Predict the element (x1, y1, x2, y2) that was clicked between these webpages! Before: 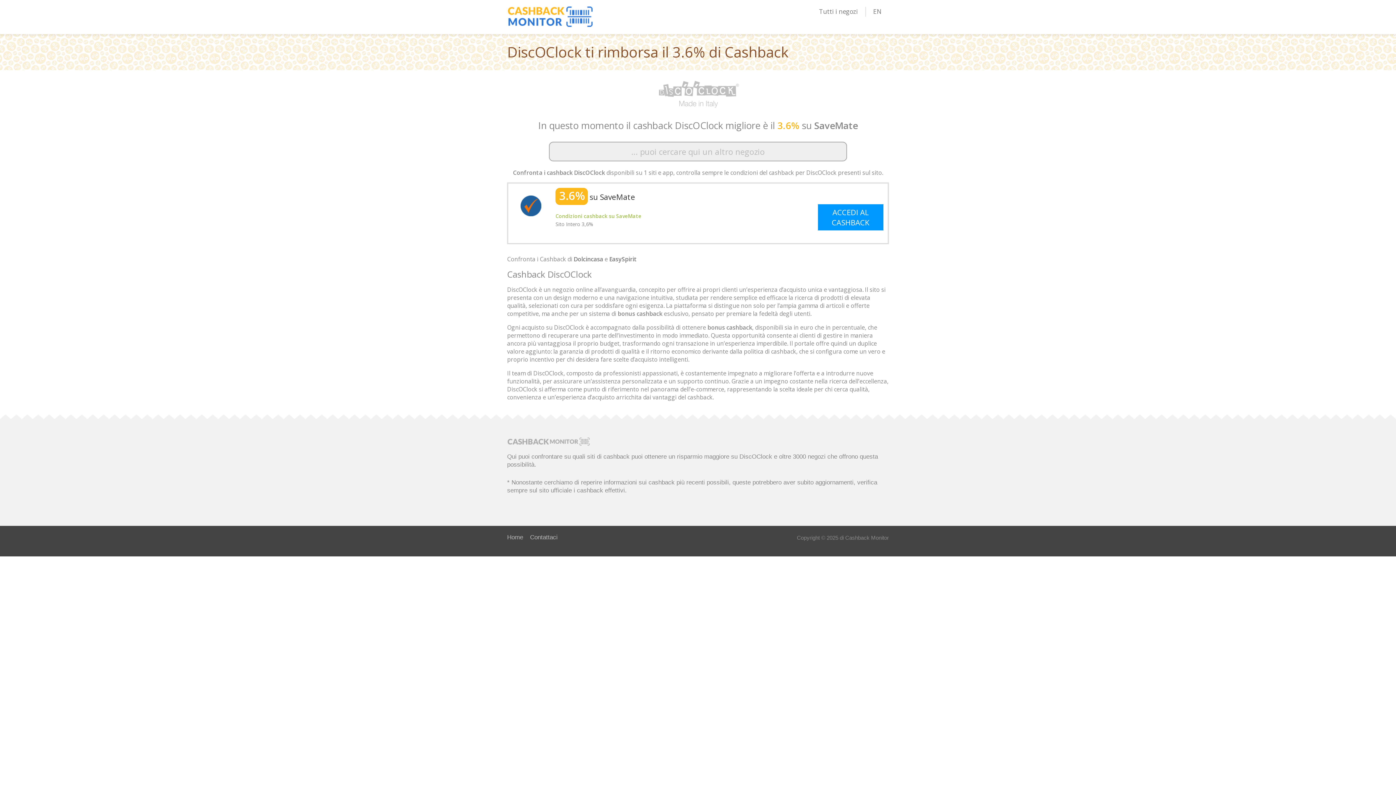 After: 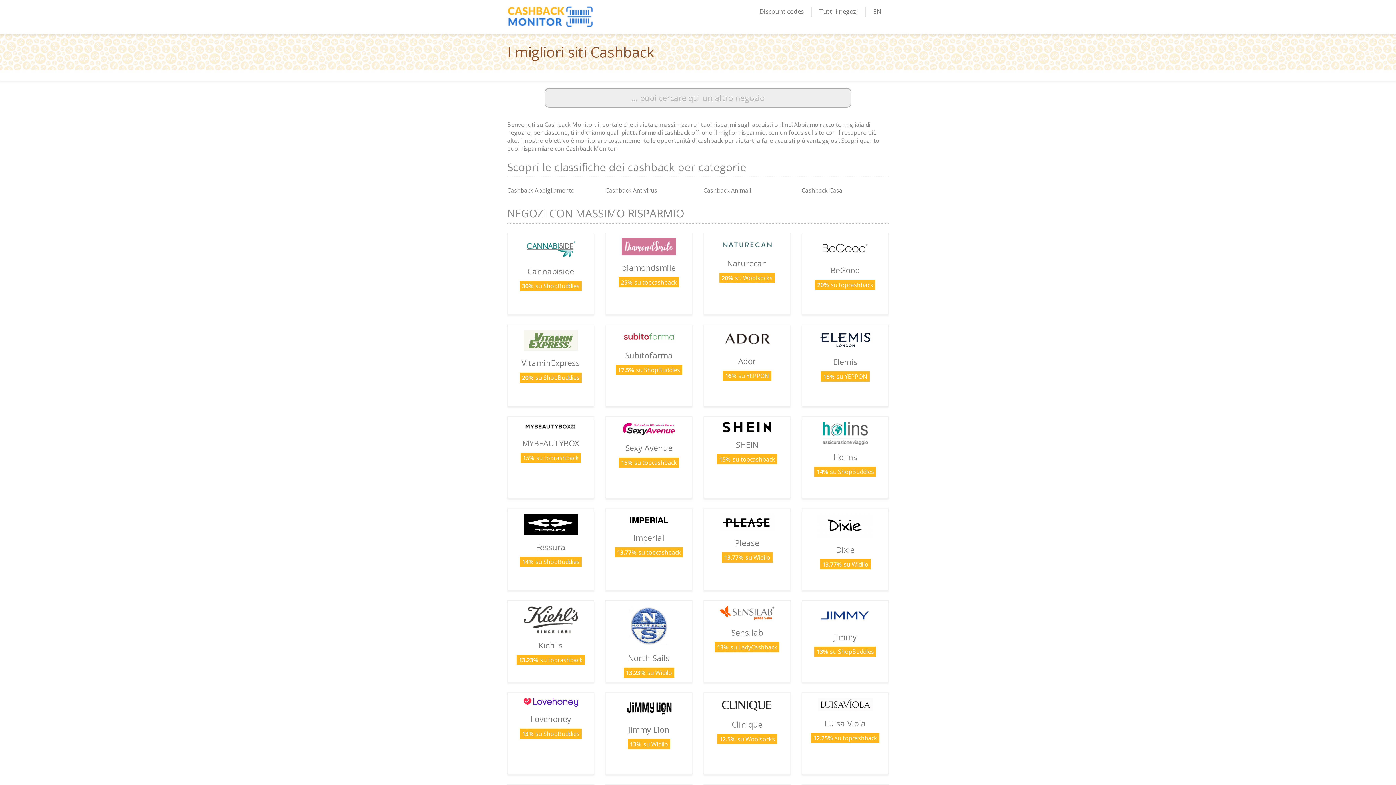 Action: bbox: (507, 533, 523, 541) label: Home